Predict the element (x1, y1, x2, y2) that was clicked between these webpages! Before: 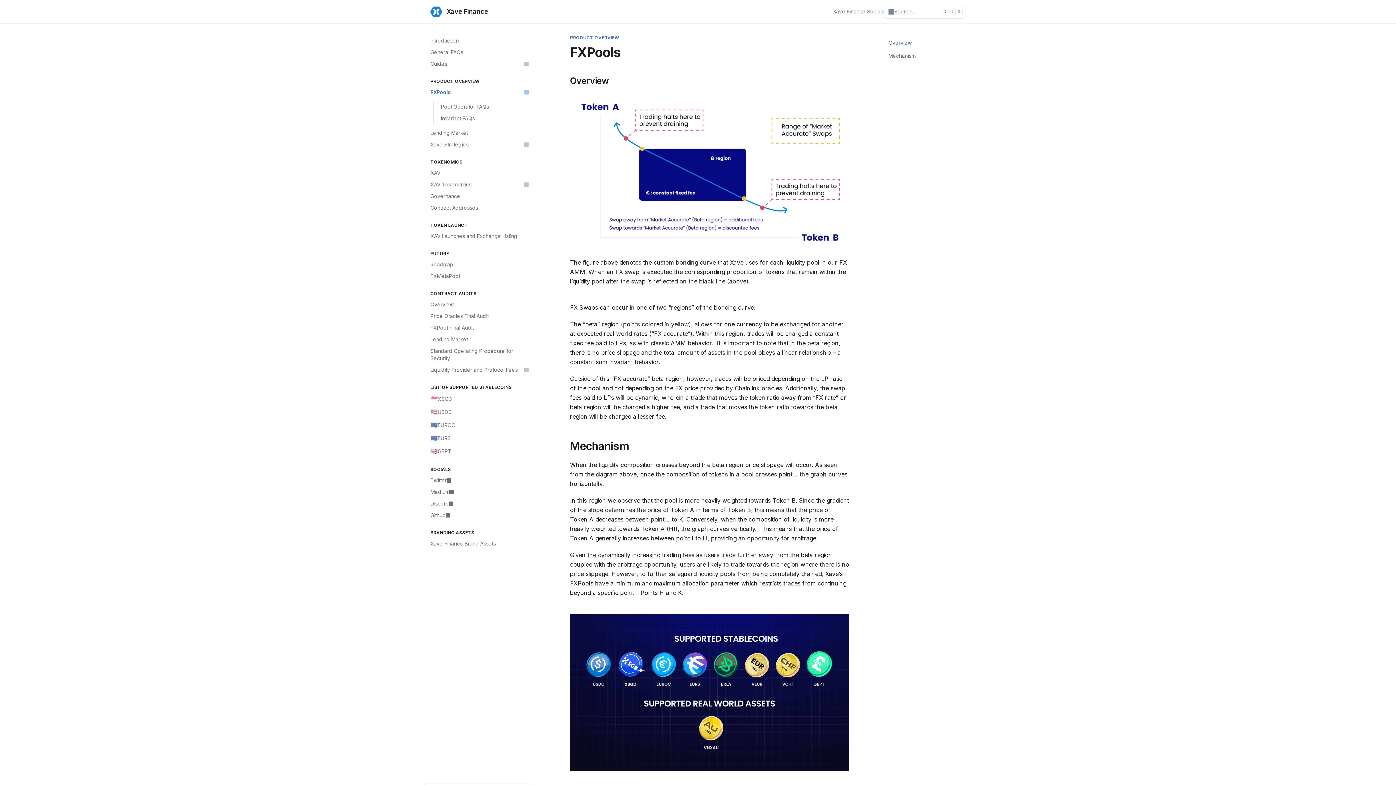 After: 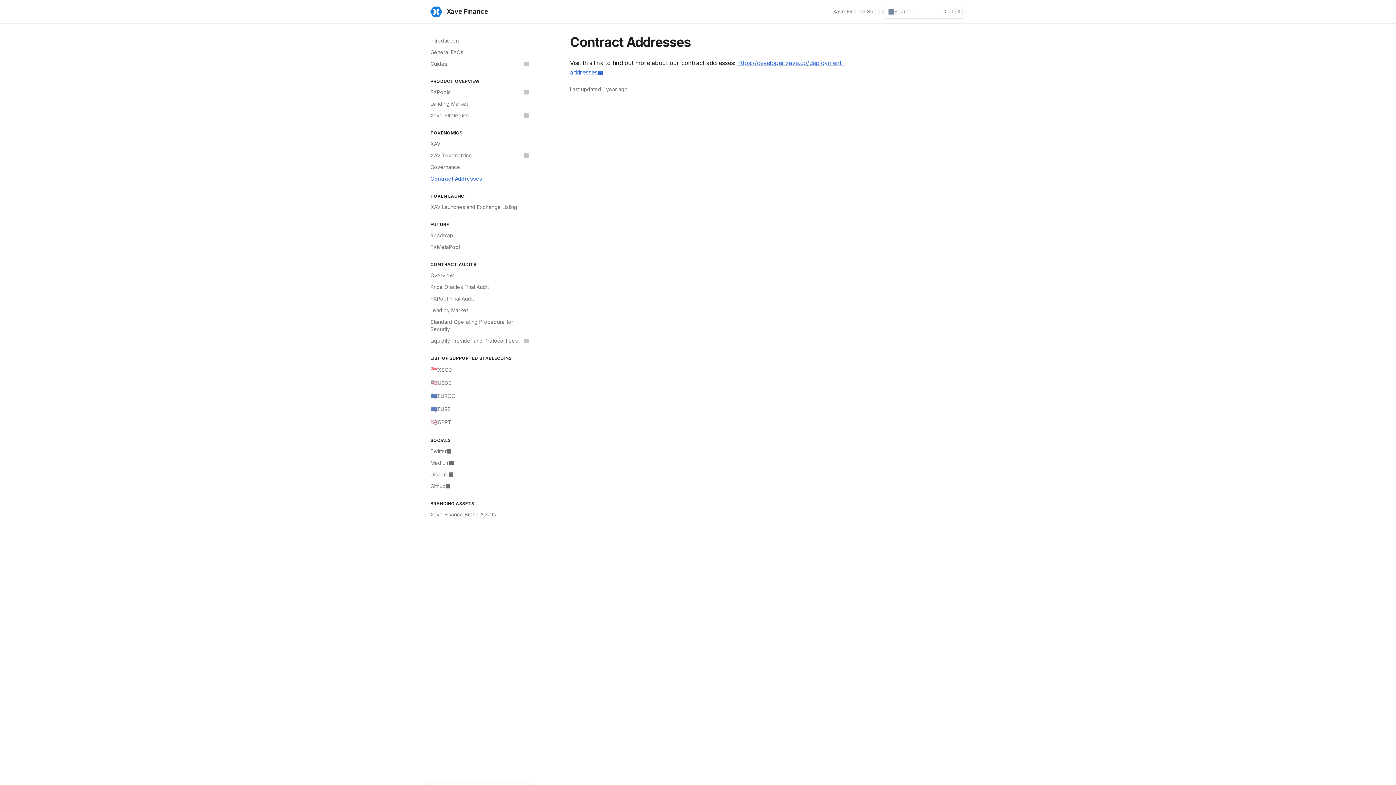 Action: bbox: (426, 202, 532, 213) label: Contract Addresses